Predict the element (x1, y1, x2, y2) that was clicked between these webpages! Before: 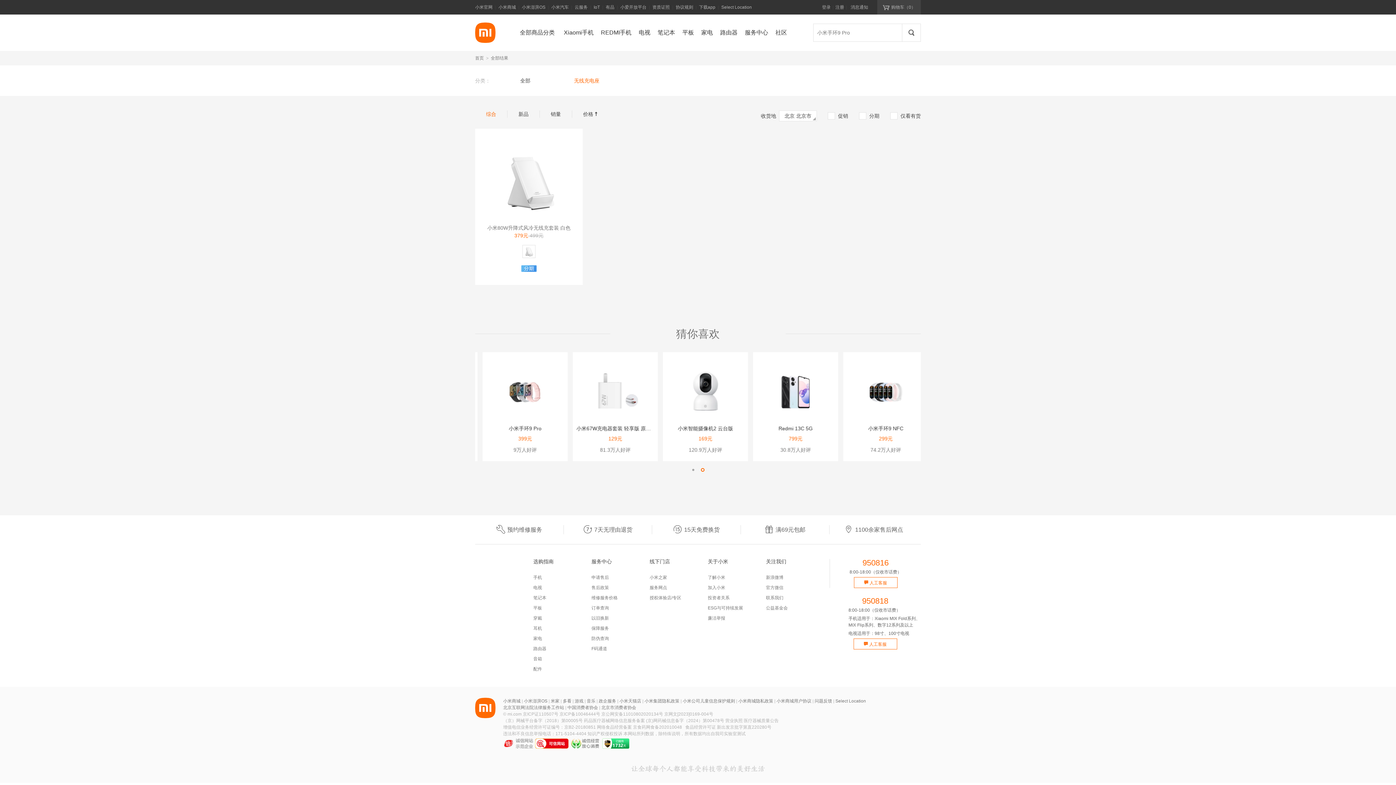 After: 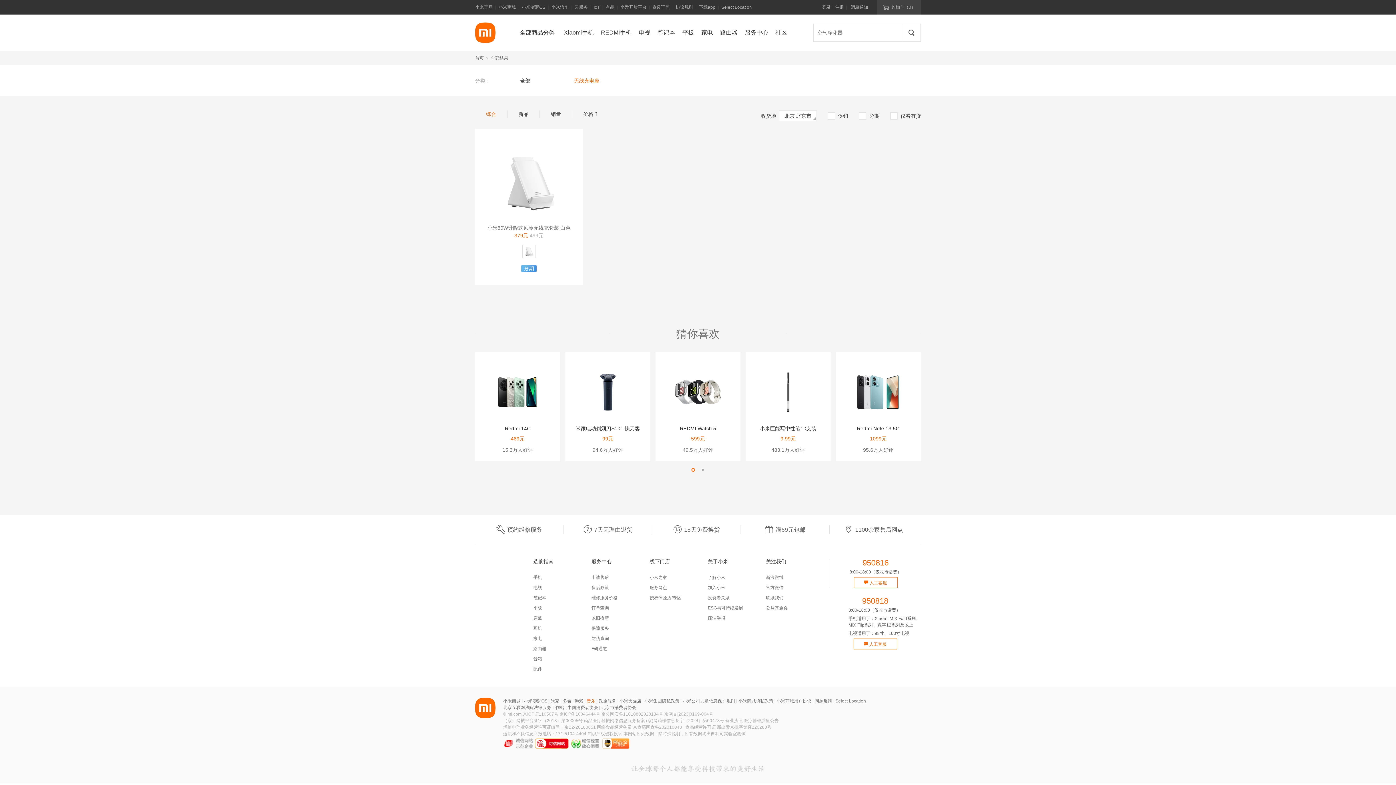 Action: bbox: (586, 698, 595, 704) label: 音乐